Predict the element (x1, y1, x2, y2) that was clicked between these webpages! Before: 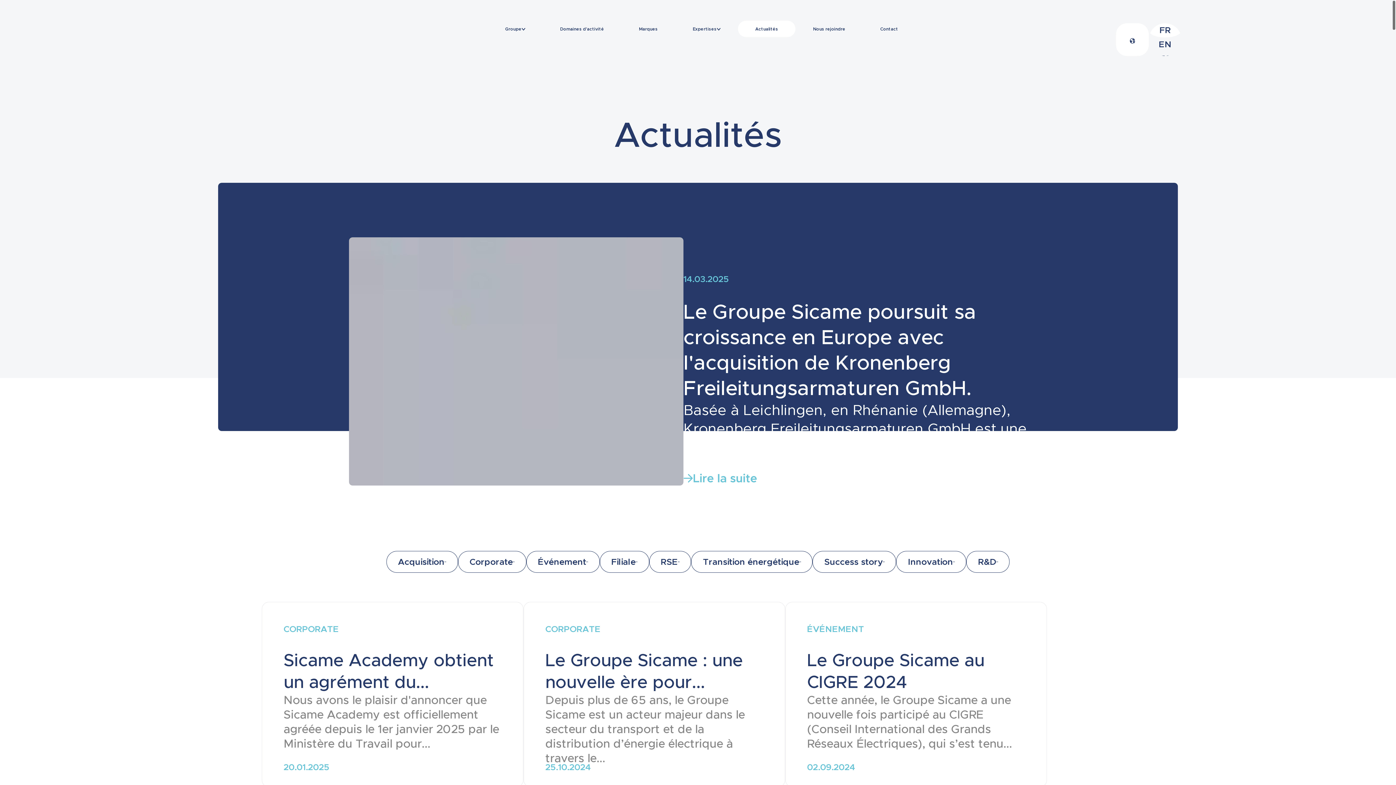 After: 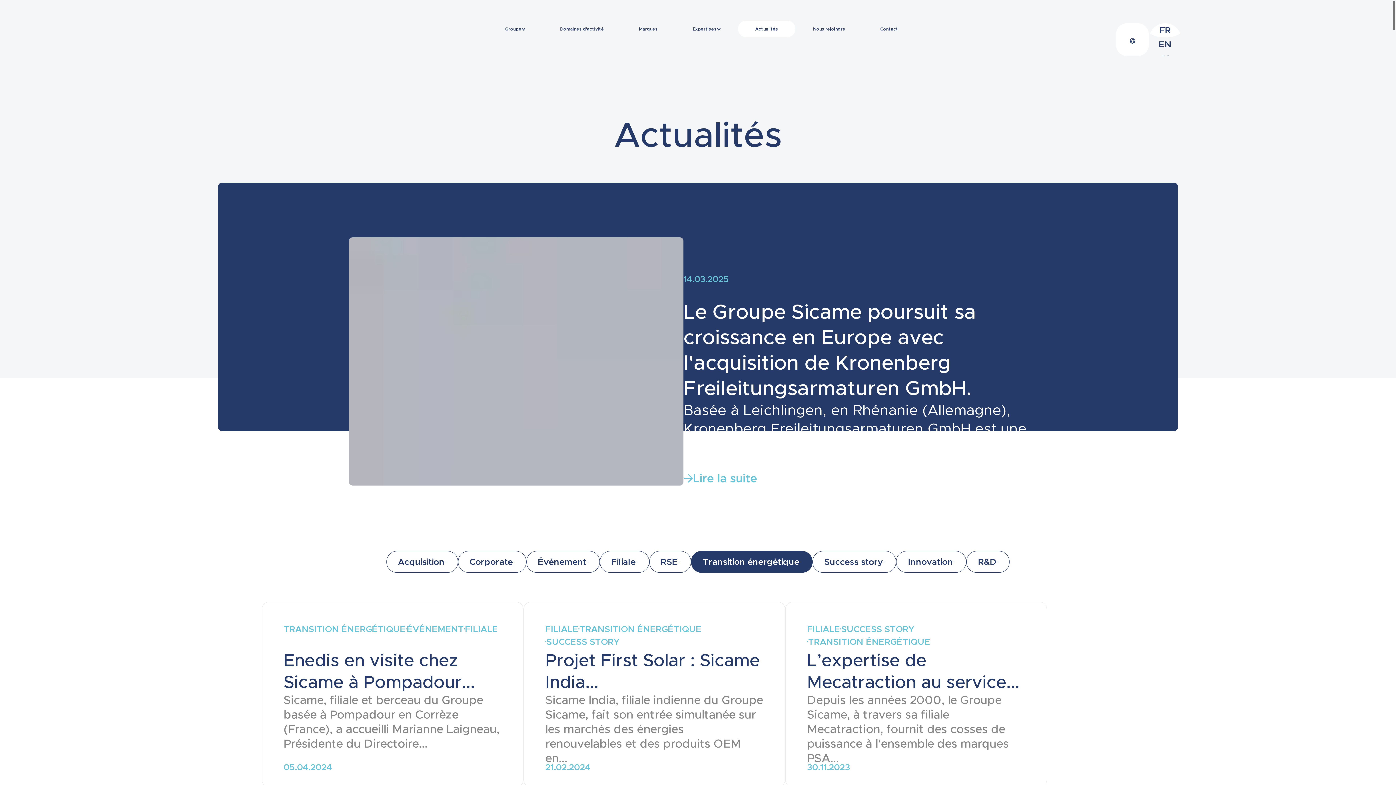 Action: label: toggle on/off bbox: (691, 551, 812, 573)